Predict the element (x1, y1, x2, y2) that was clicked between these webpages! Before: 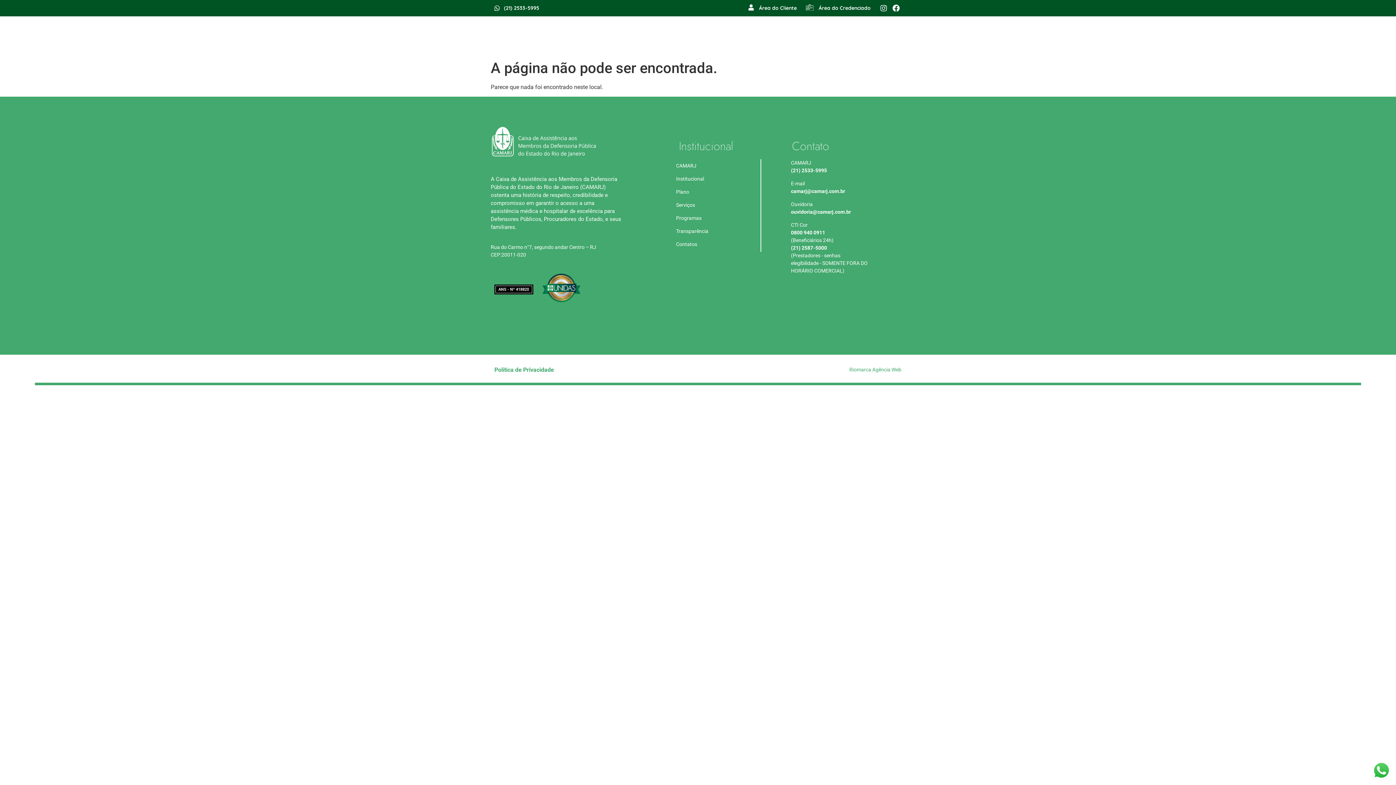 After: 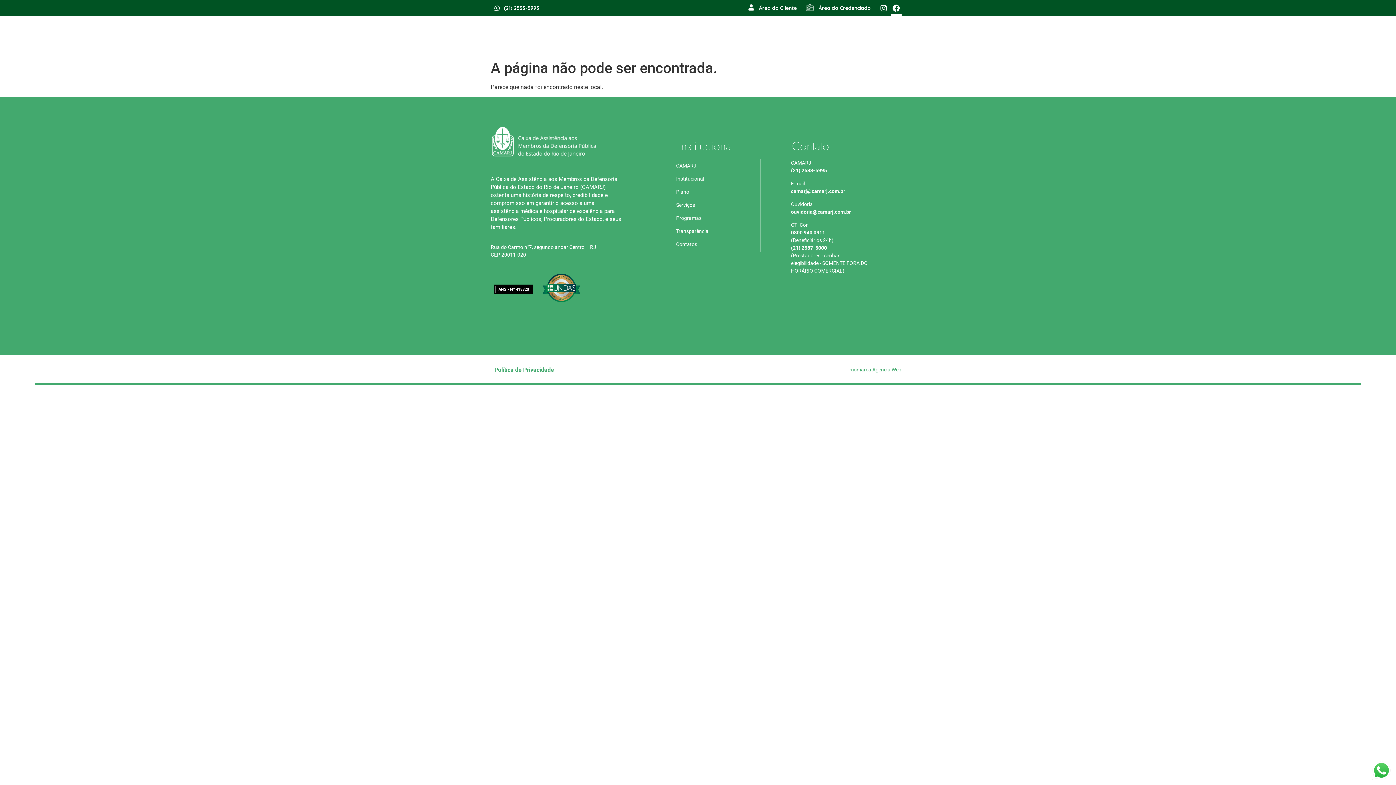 Action: bbox: (890, 4, 901, 11)